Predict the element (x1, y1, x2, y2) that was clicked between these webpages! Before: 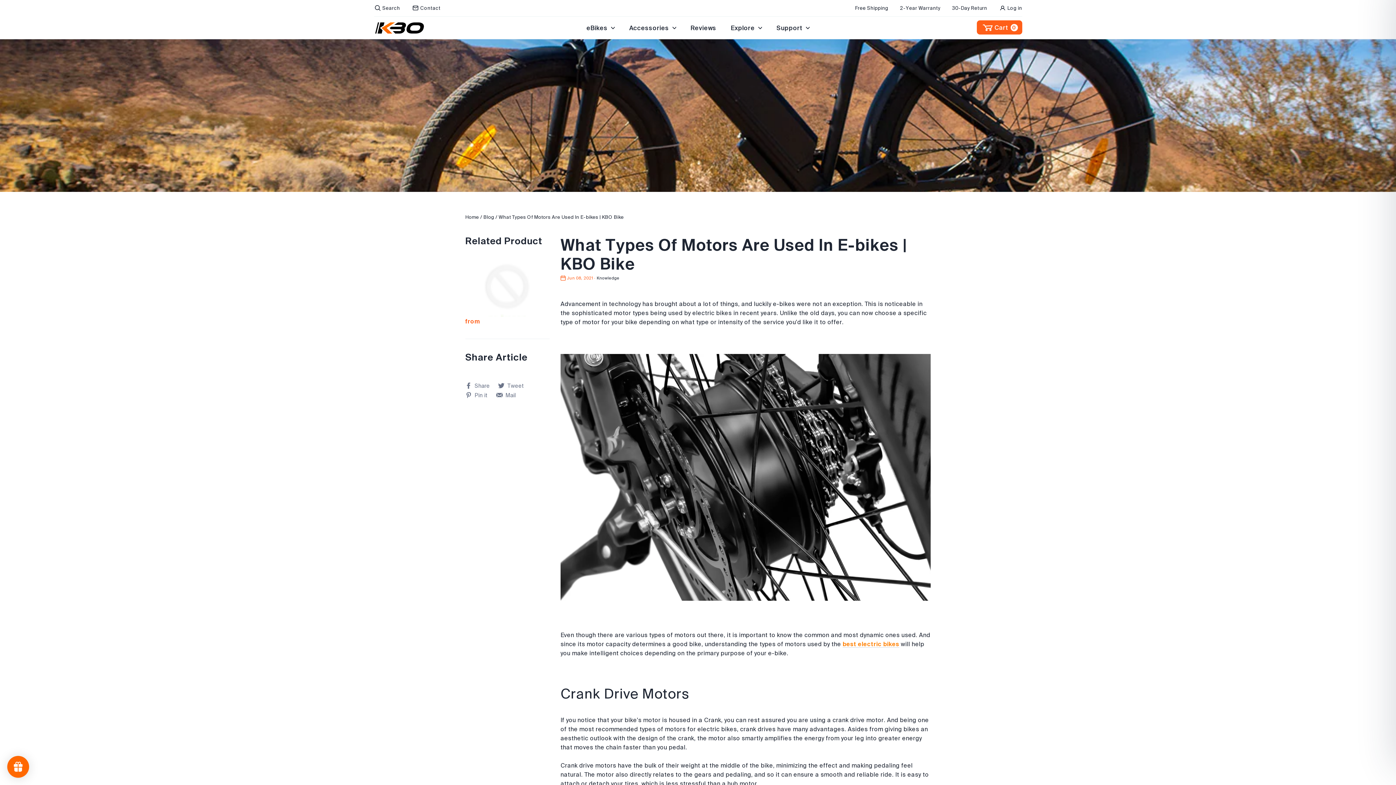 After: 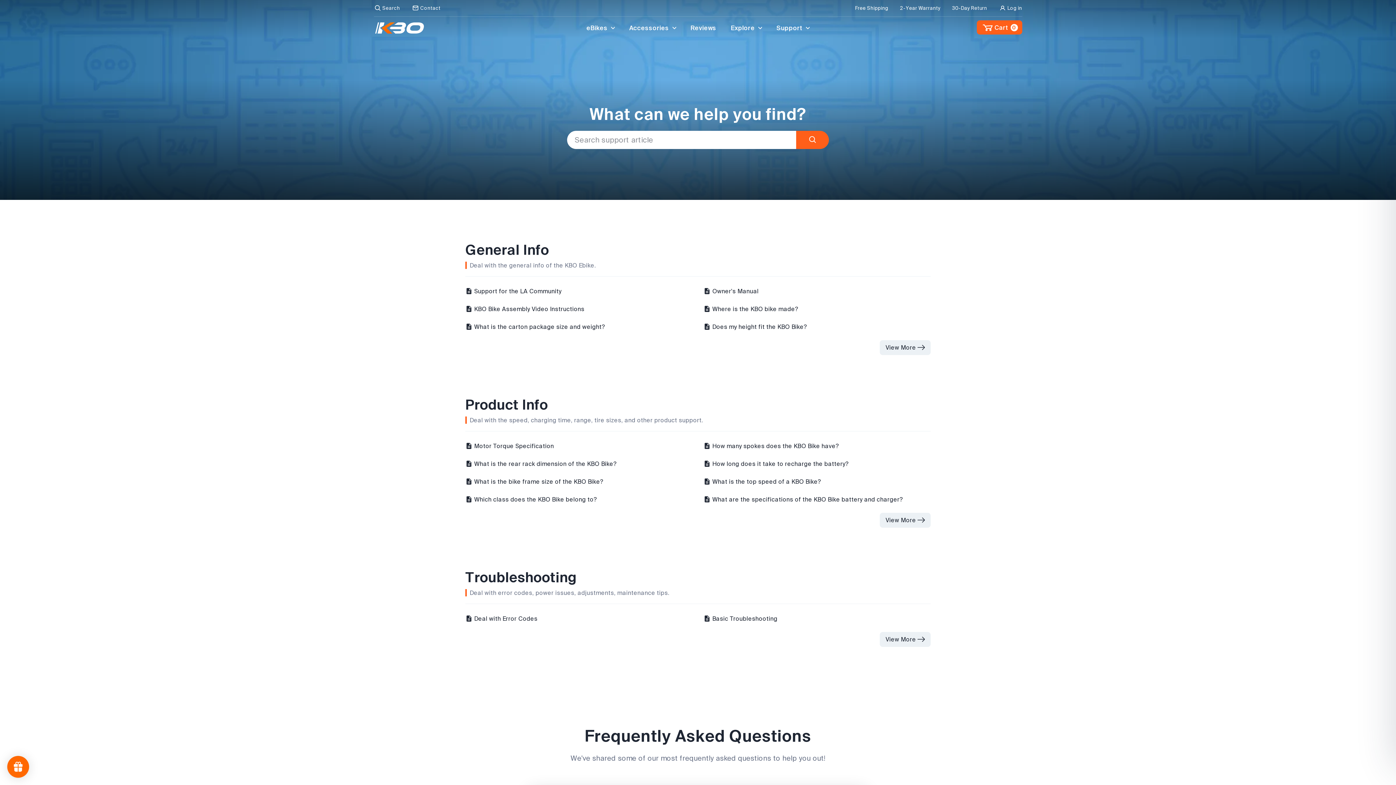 Action: label: Support  bbox: (769, 17, 817, 38)